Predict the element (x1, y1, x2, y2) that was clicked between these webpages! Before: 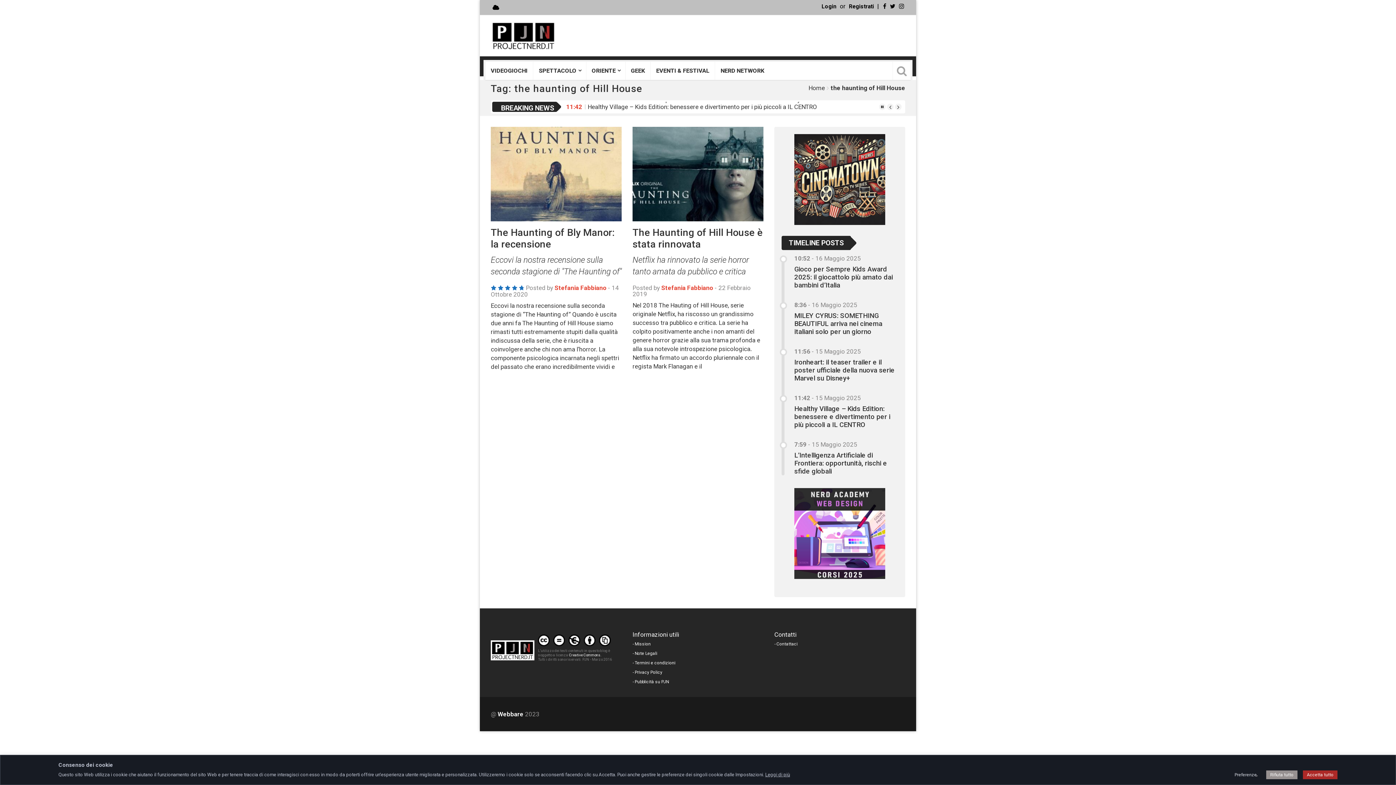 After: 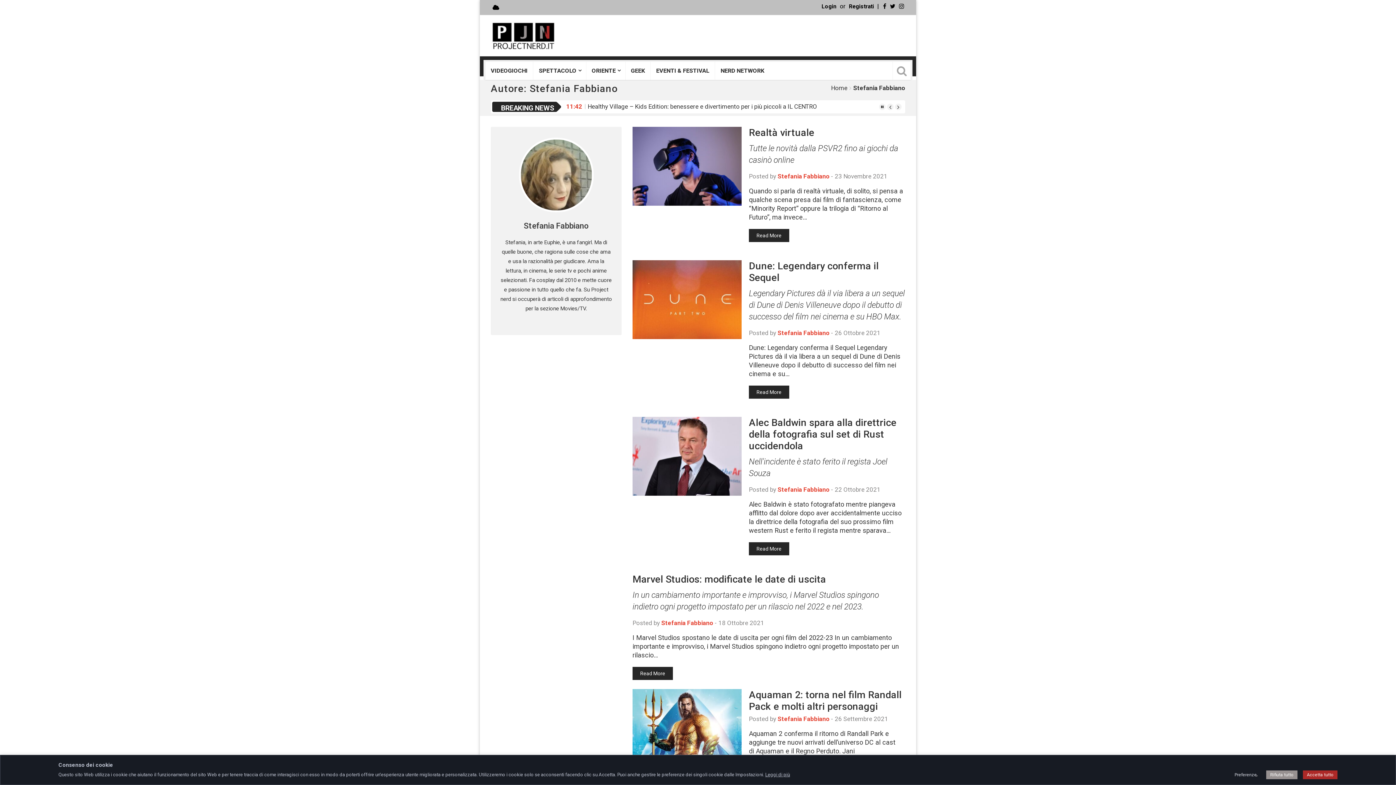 Action: label: Stefania Fabbiano bbox: (661, 284, 713, 291)